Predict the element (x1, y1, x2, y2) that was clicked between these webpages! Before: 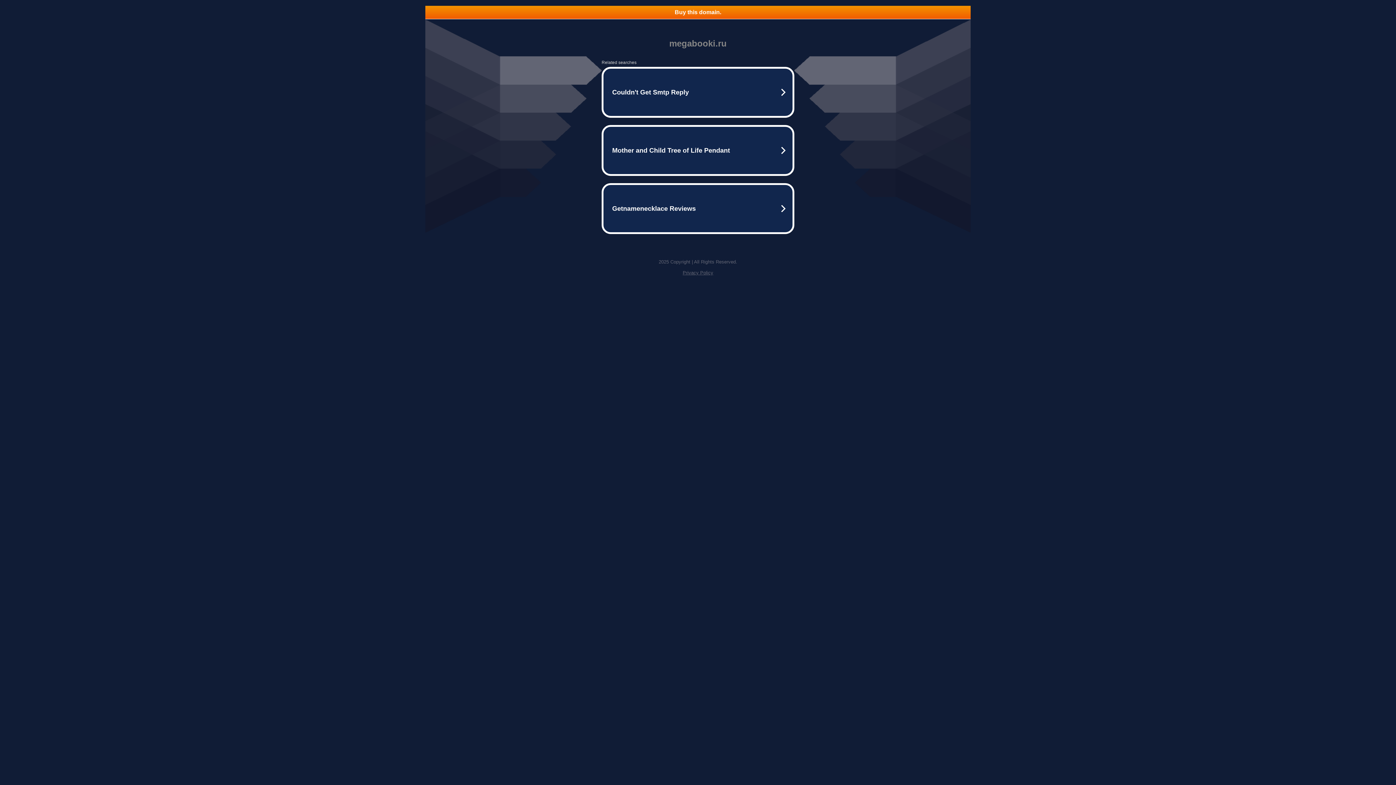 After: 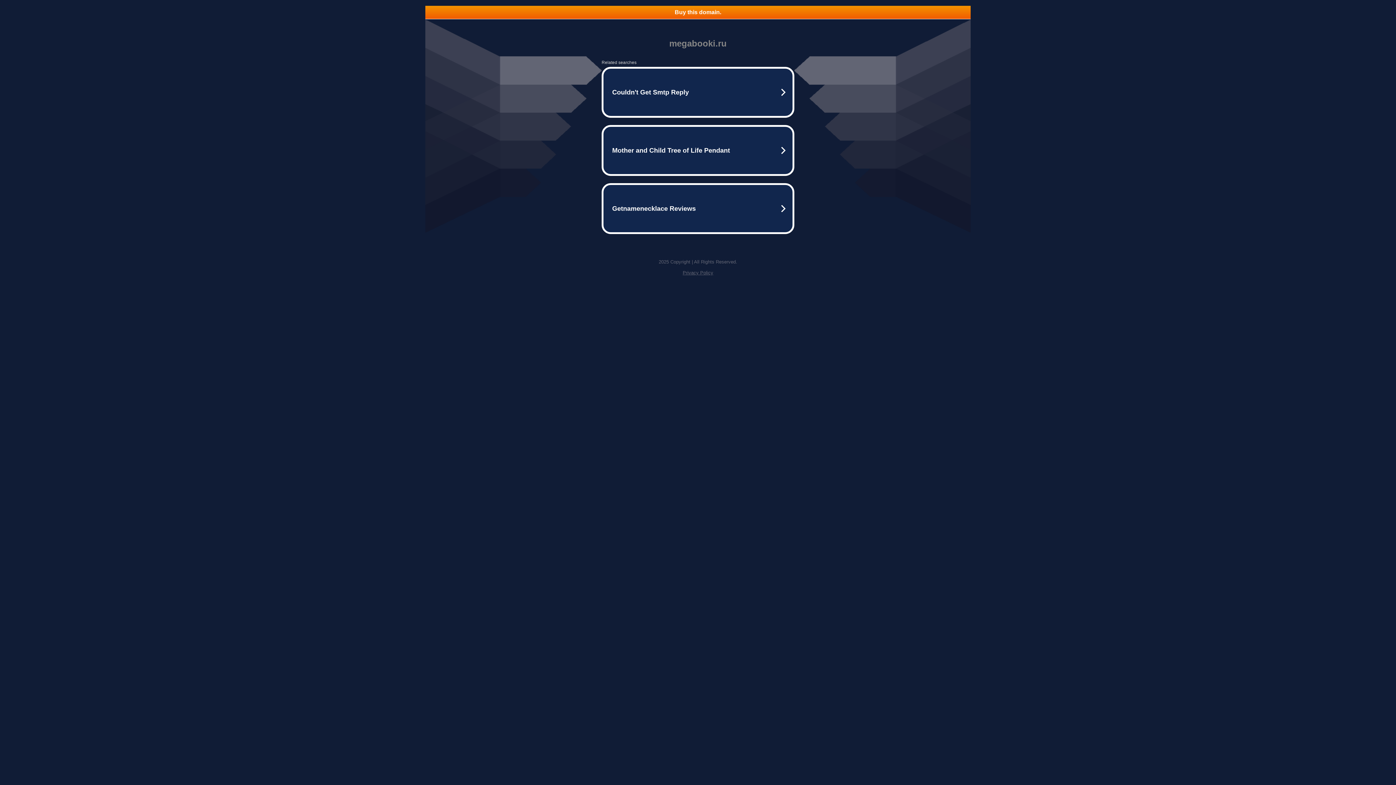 Action: label: Buy this domain. bbox: (425, 5, 970, 18)